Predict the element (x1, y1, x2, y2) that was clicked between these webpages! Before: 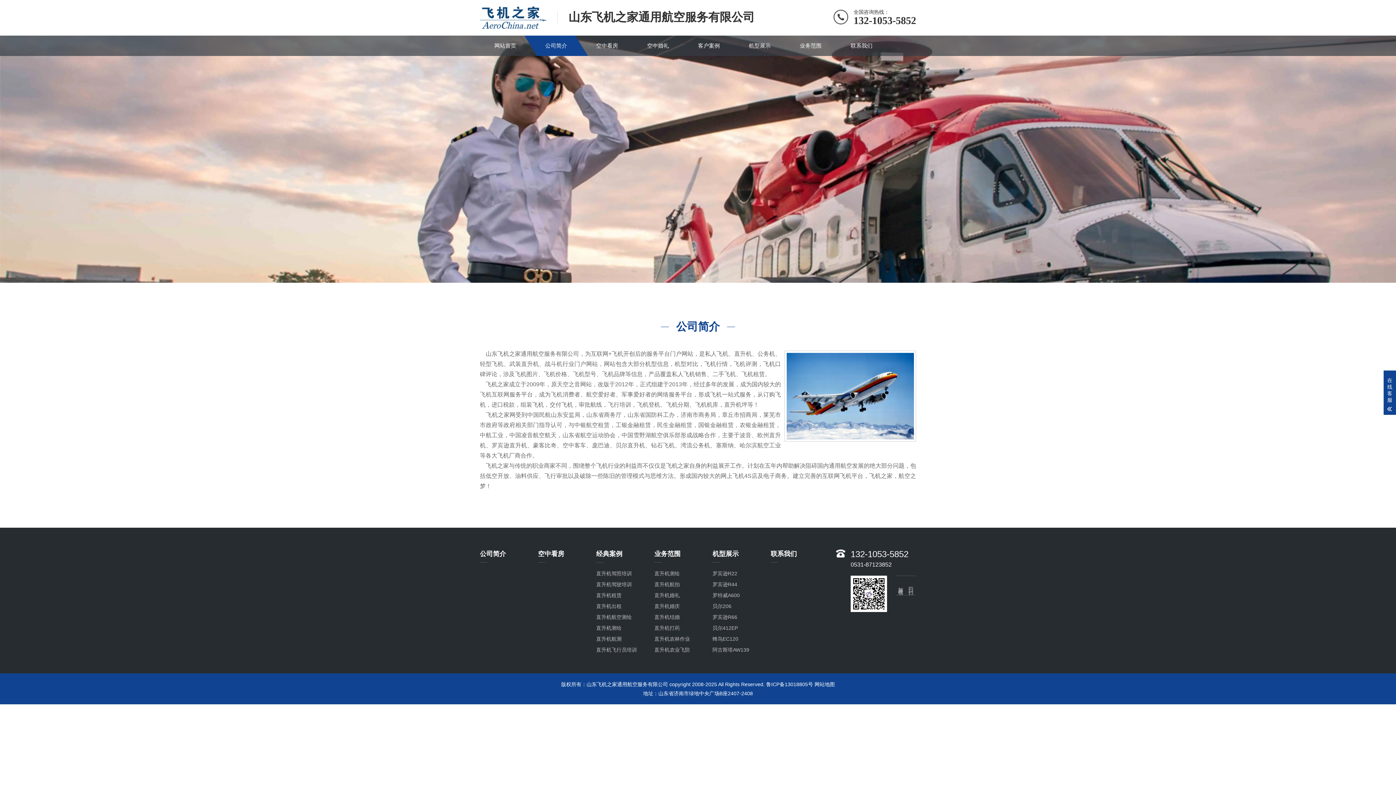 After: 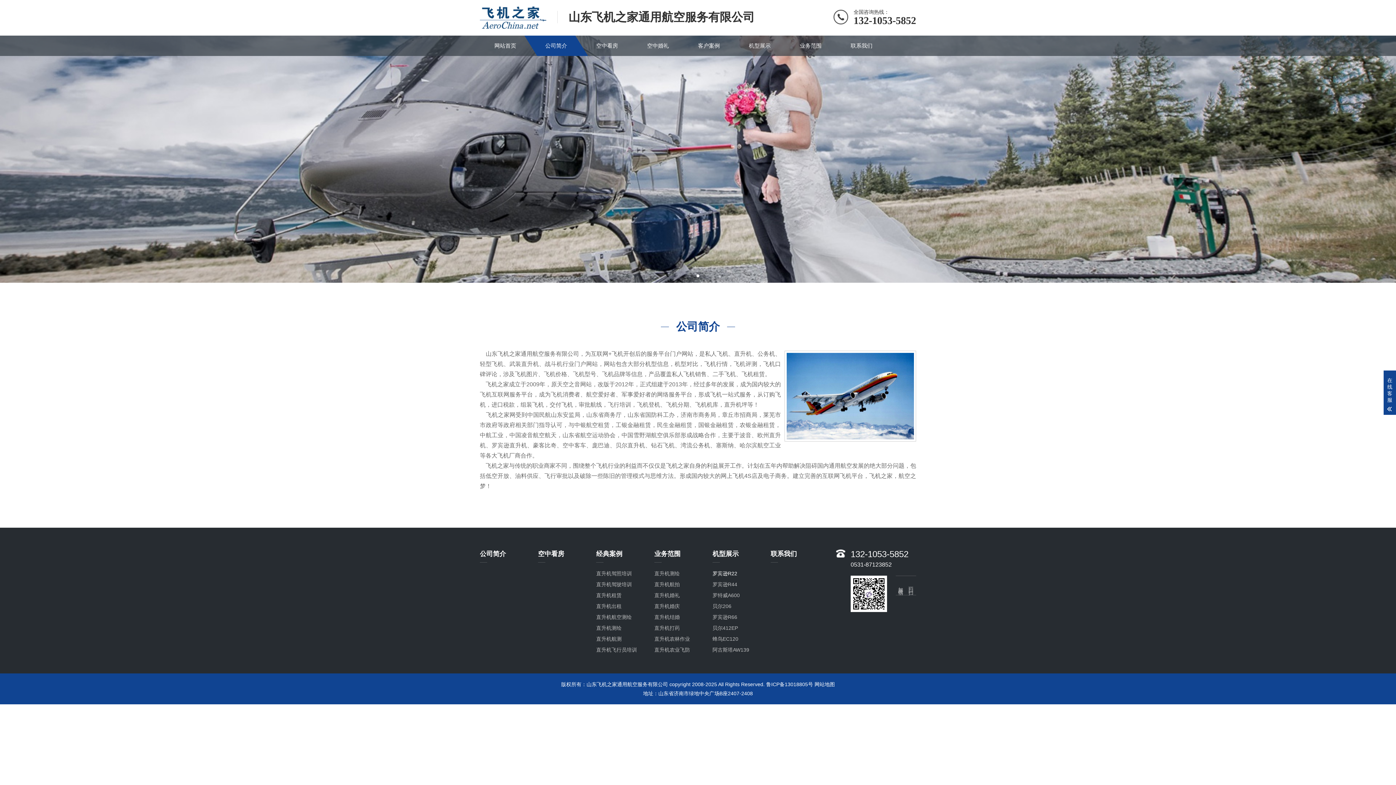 Action: label: 罗宾逊R22 bbox: (712, 570, 737, 576)